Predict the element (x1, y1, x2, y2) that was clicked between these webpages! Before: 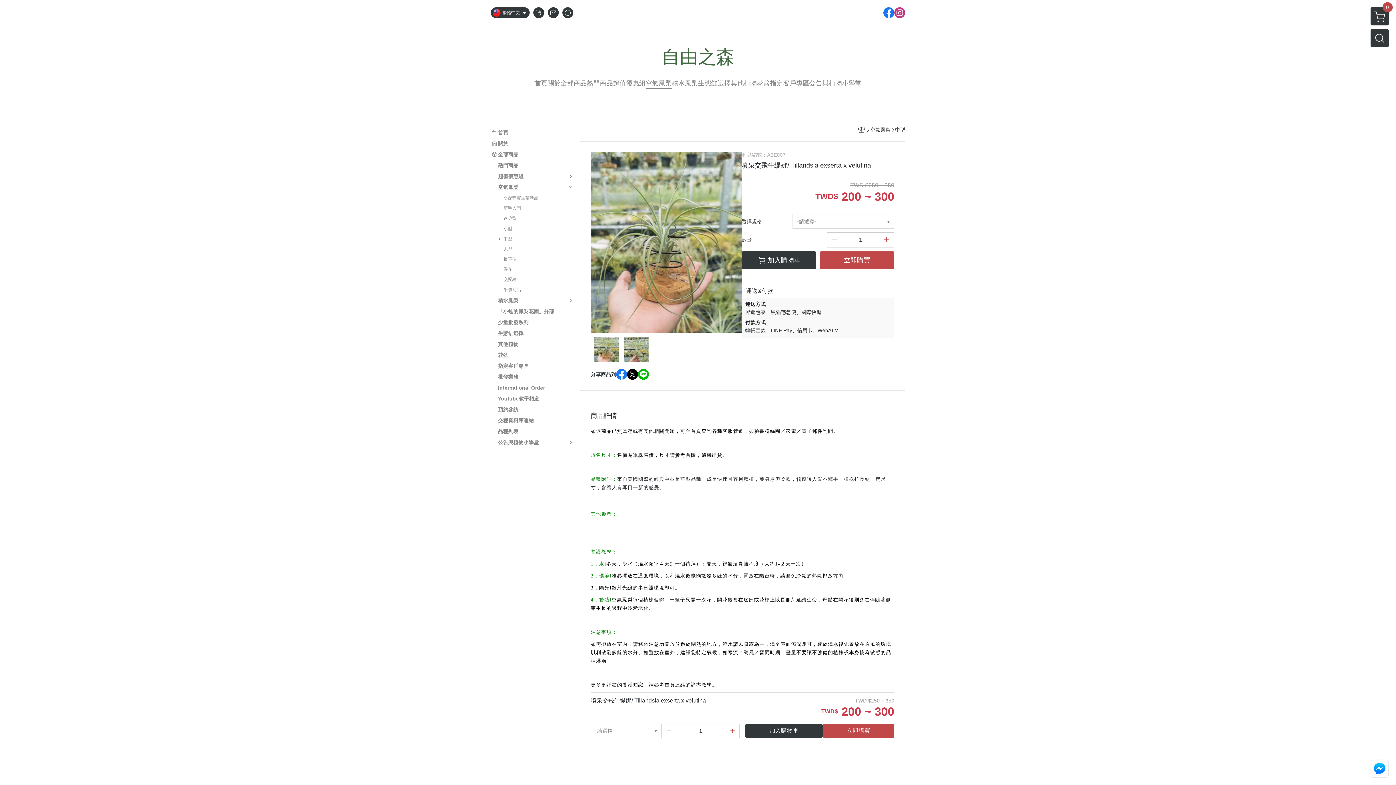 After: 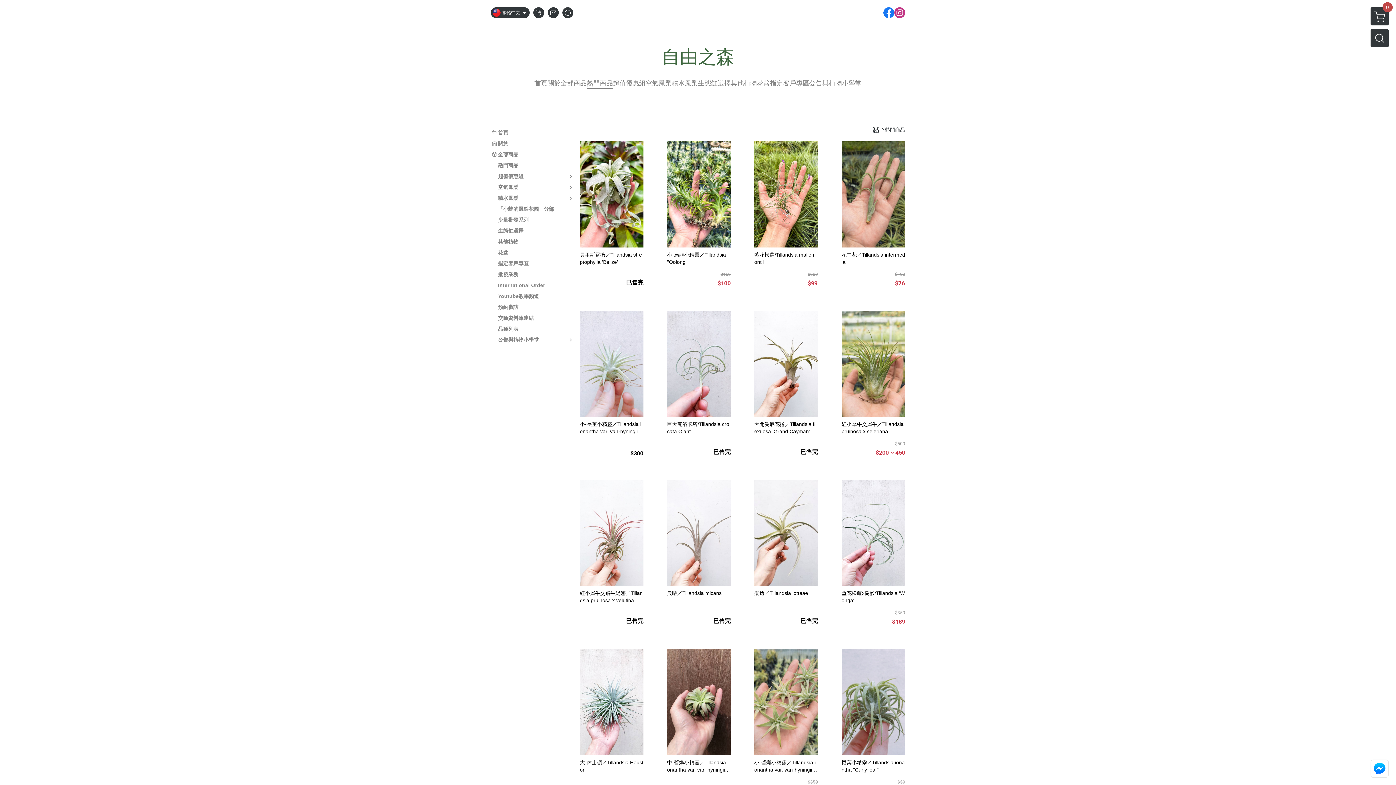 Action: bbox: (498, 161, 518, 169) label: 熱門商品